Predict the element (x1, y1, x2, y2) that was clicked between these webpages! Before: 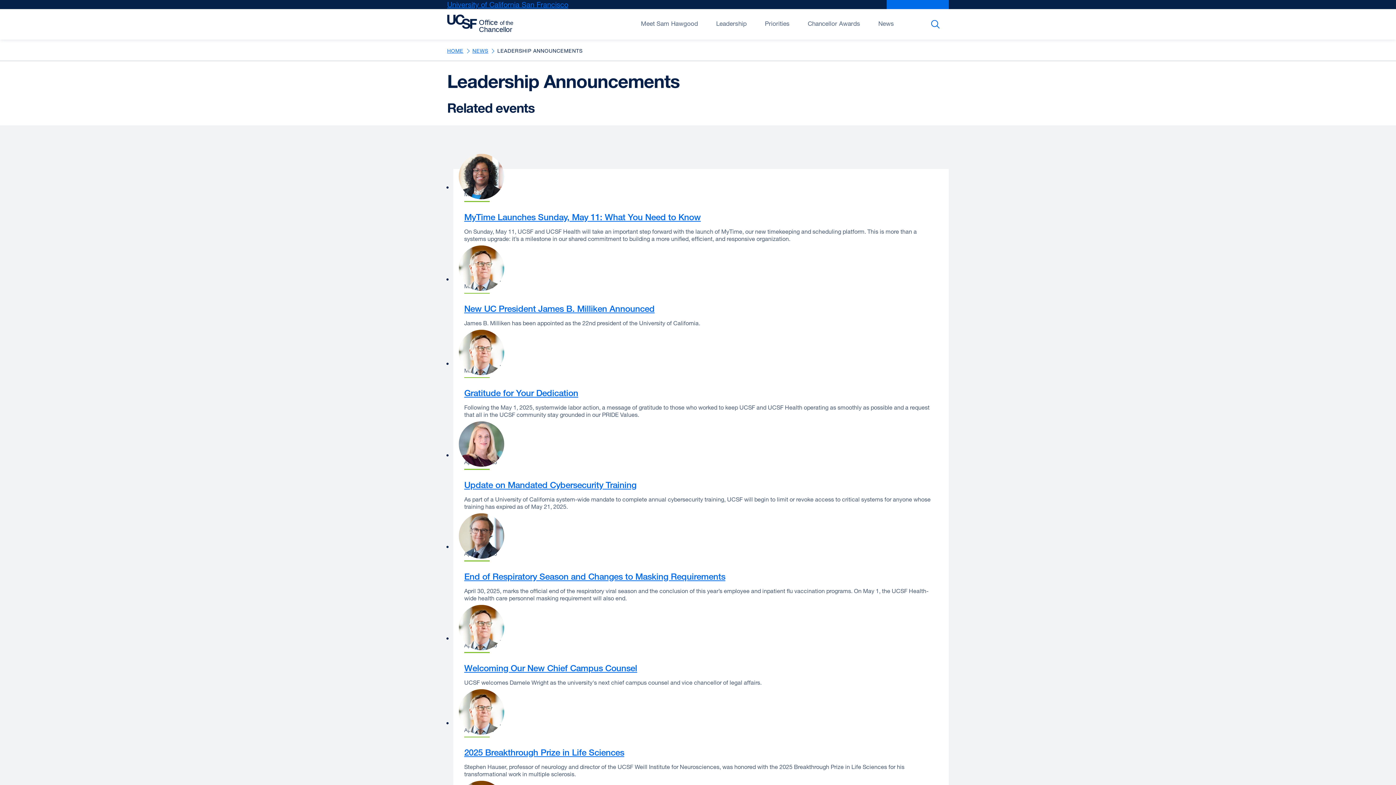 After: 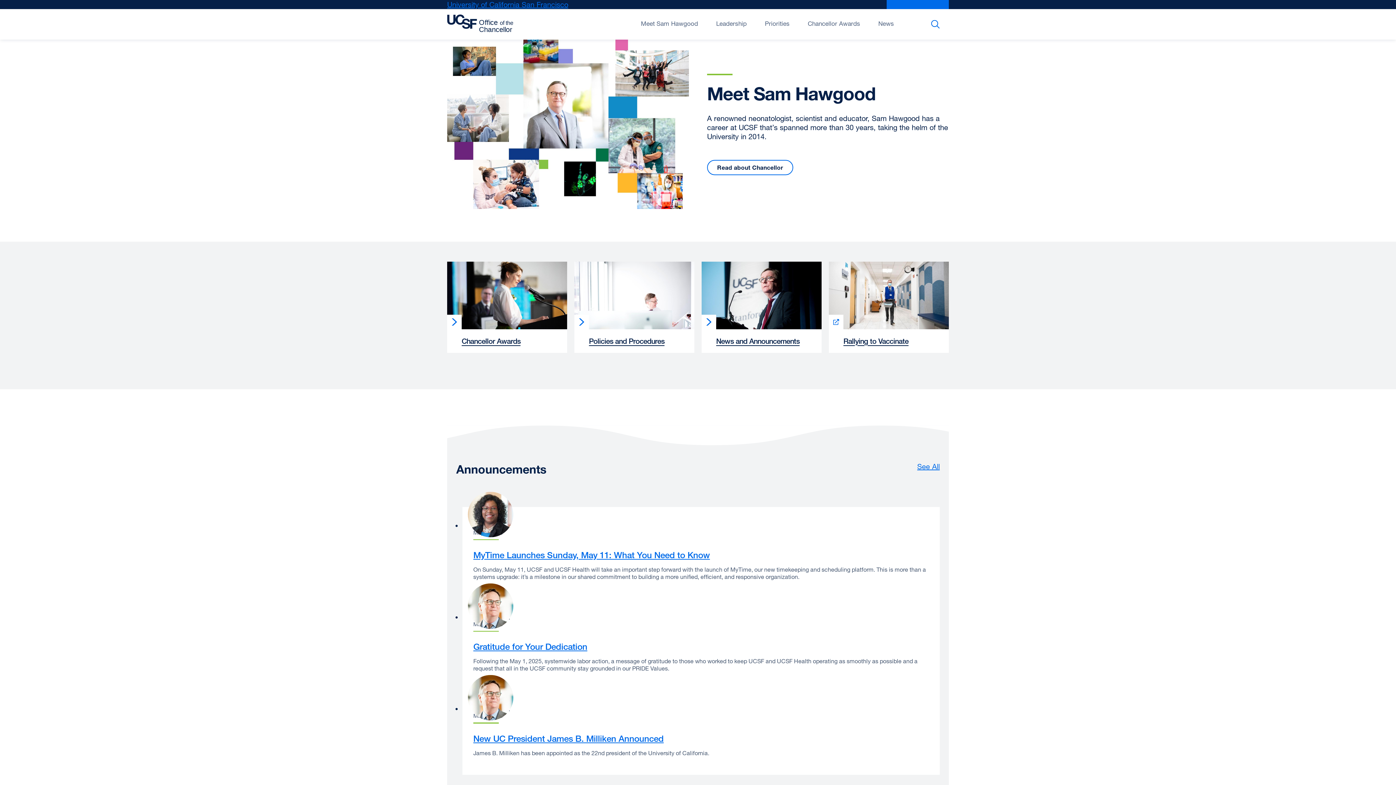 Action: label: HOME bbox: (447, 47, 463, 53)